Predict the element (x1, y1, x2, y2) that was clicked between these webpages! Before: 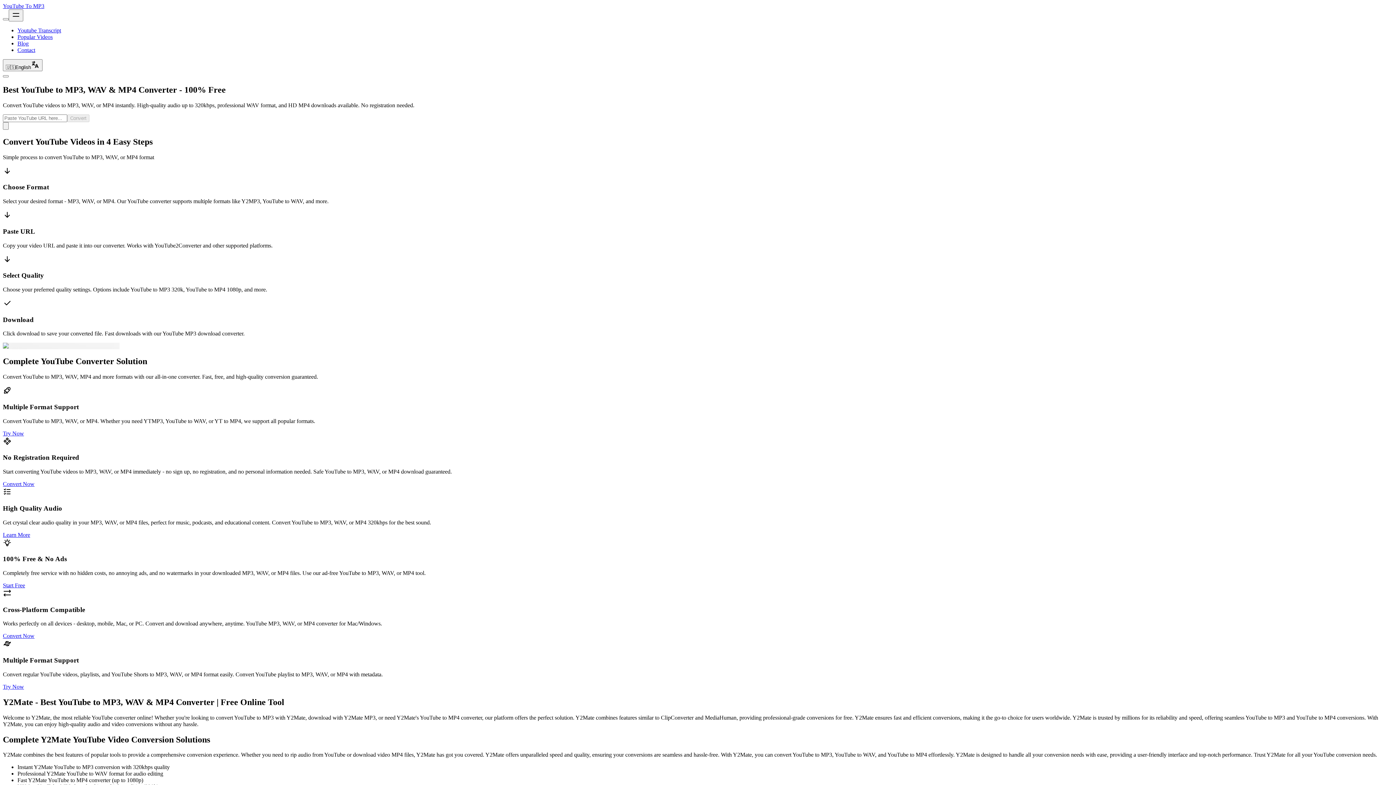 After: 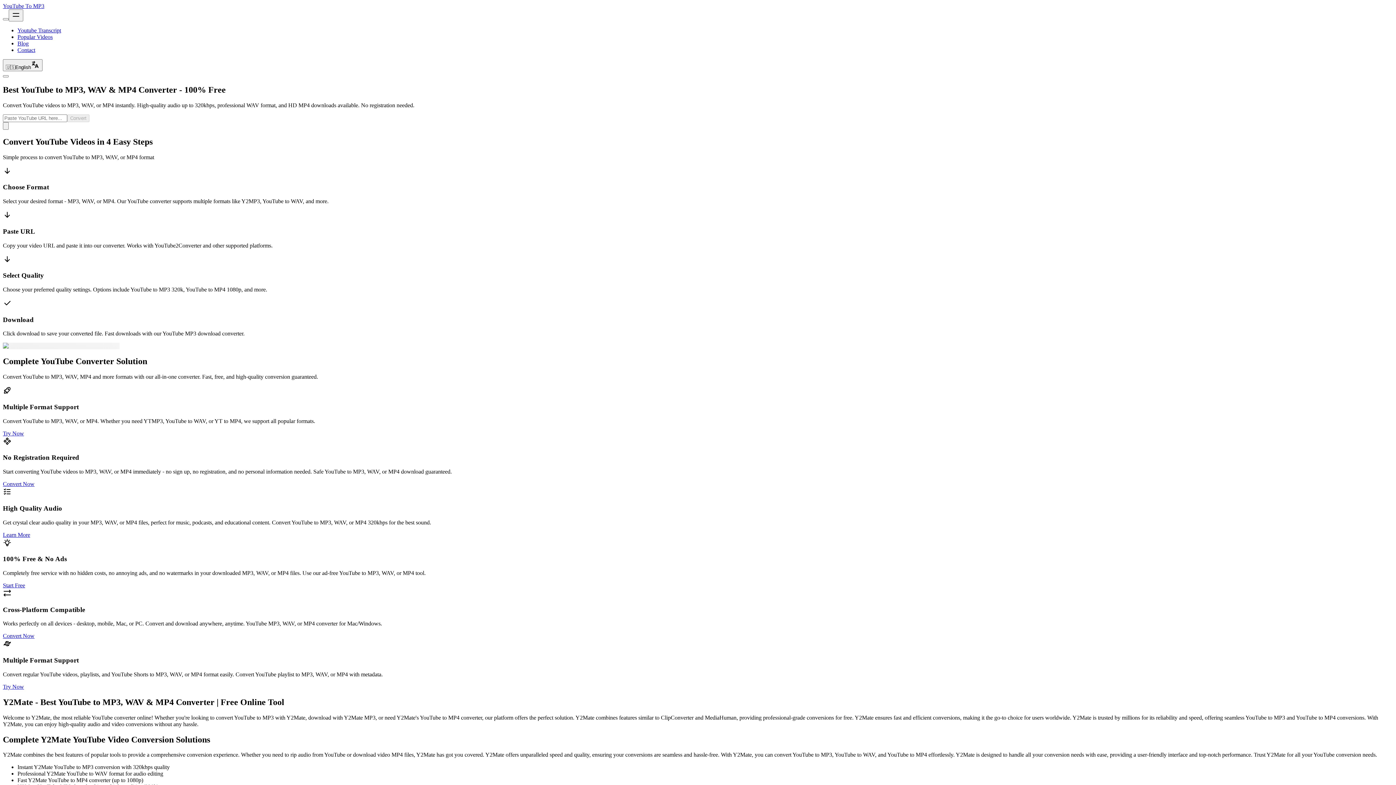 Action: bbox: (2, 683, 24, 690) label: Try Now